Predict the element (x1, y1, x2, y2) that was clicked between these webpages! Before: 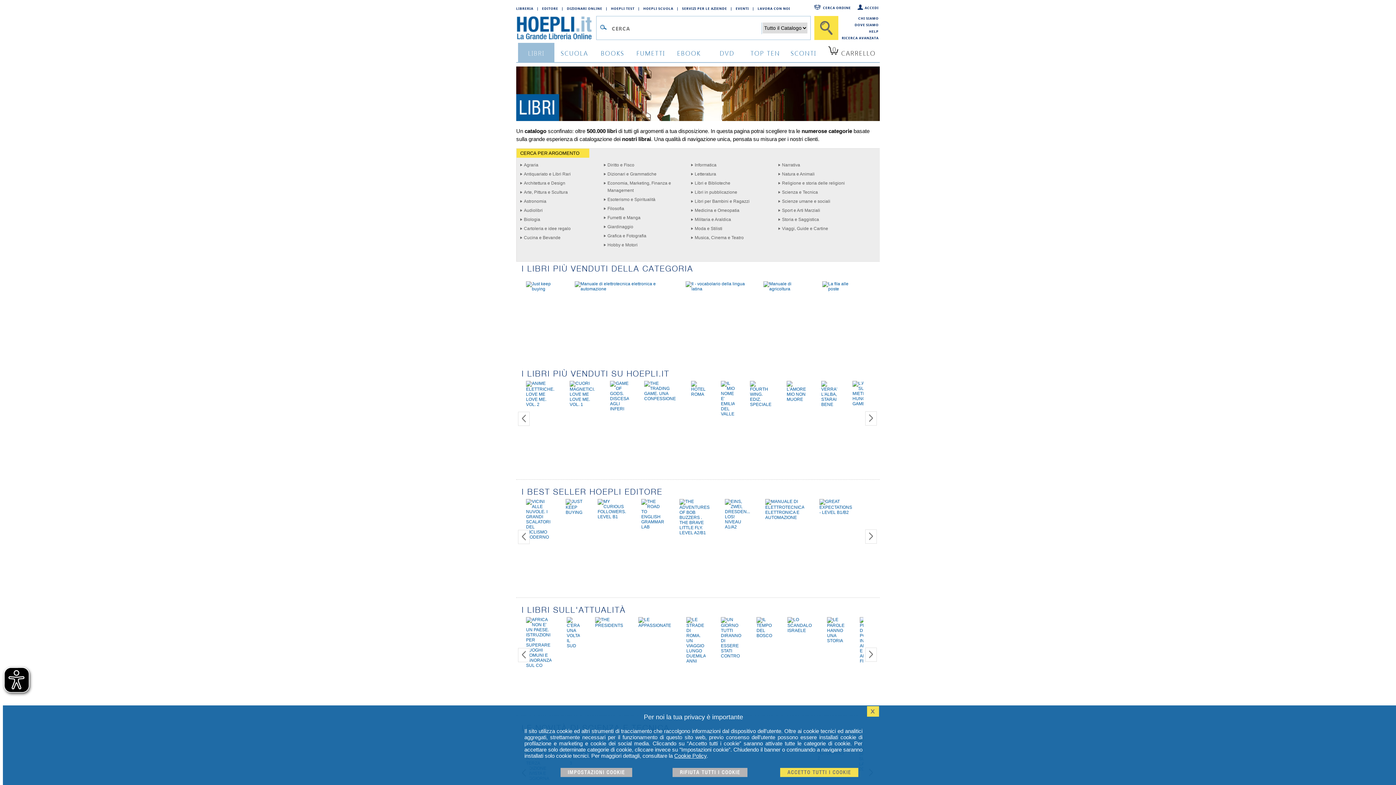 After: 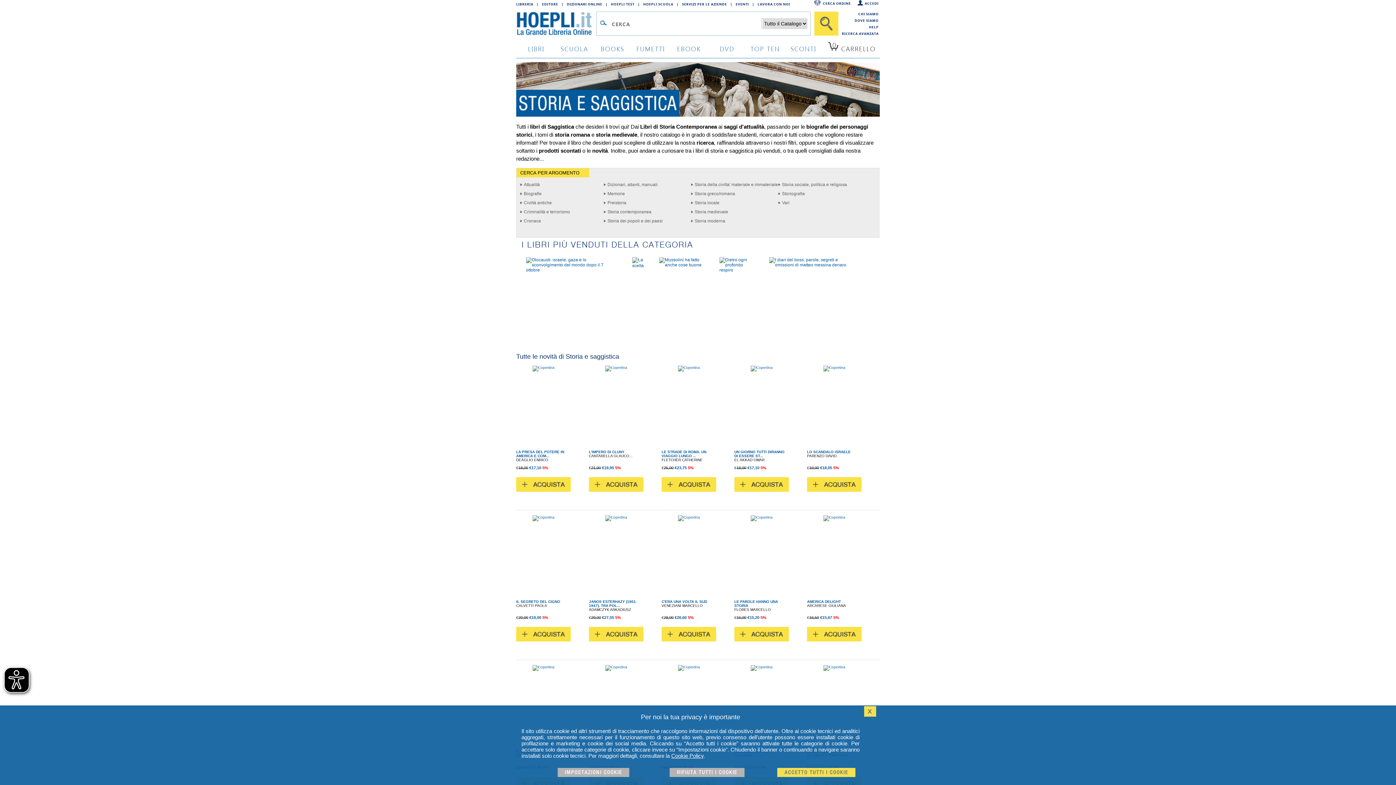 Action: bbox: (782, 216, 819, 223) label: Storia e Saggistica